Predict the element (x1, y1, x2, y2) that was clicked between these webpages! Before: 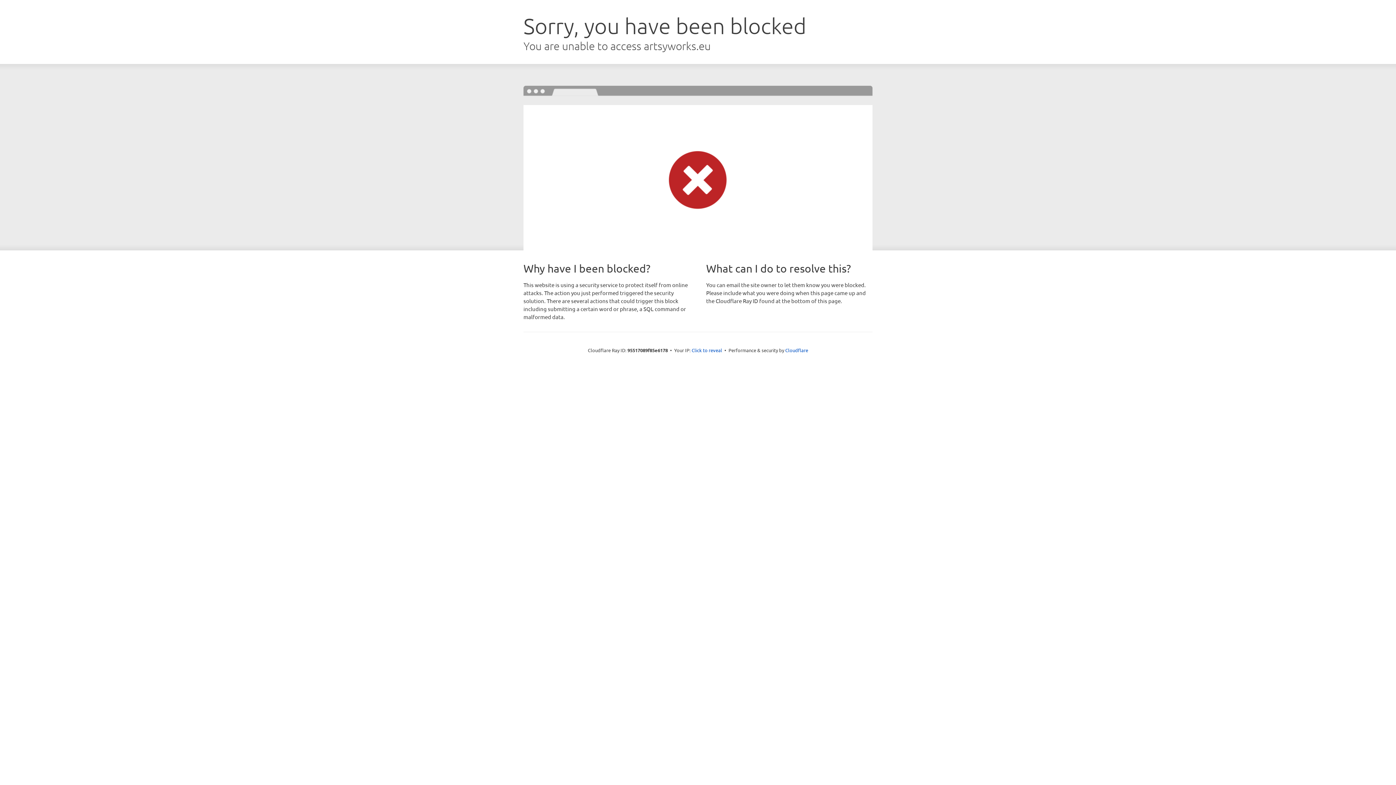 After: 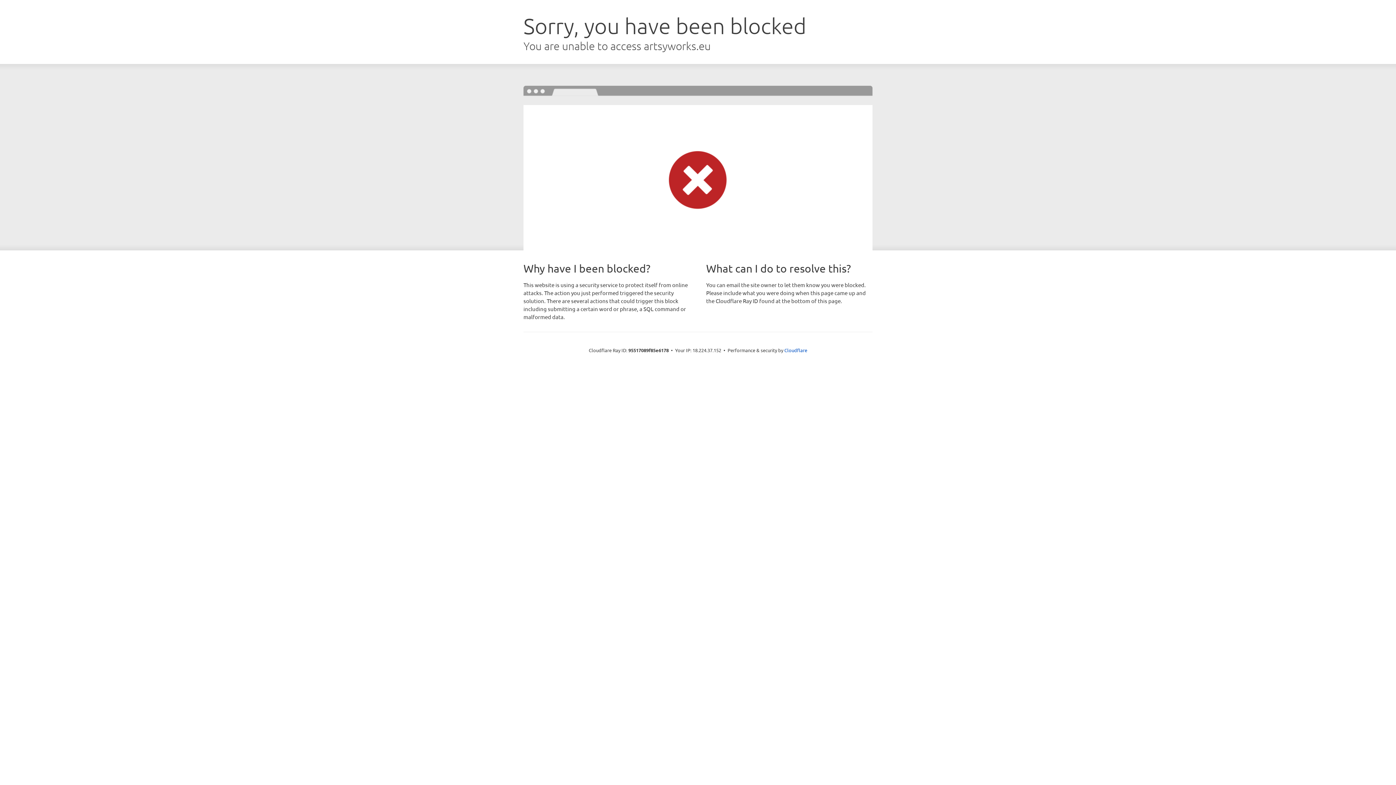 Action: bbox: (691, 346, 722, 353) label: Click to reveal